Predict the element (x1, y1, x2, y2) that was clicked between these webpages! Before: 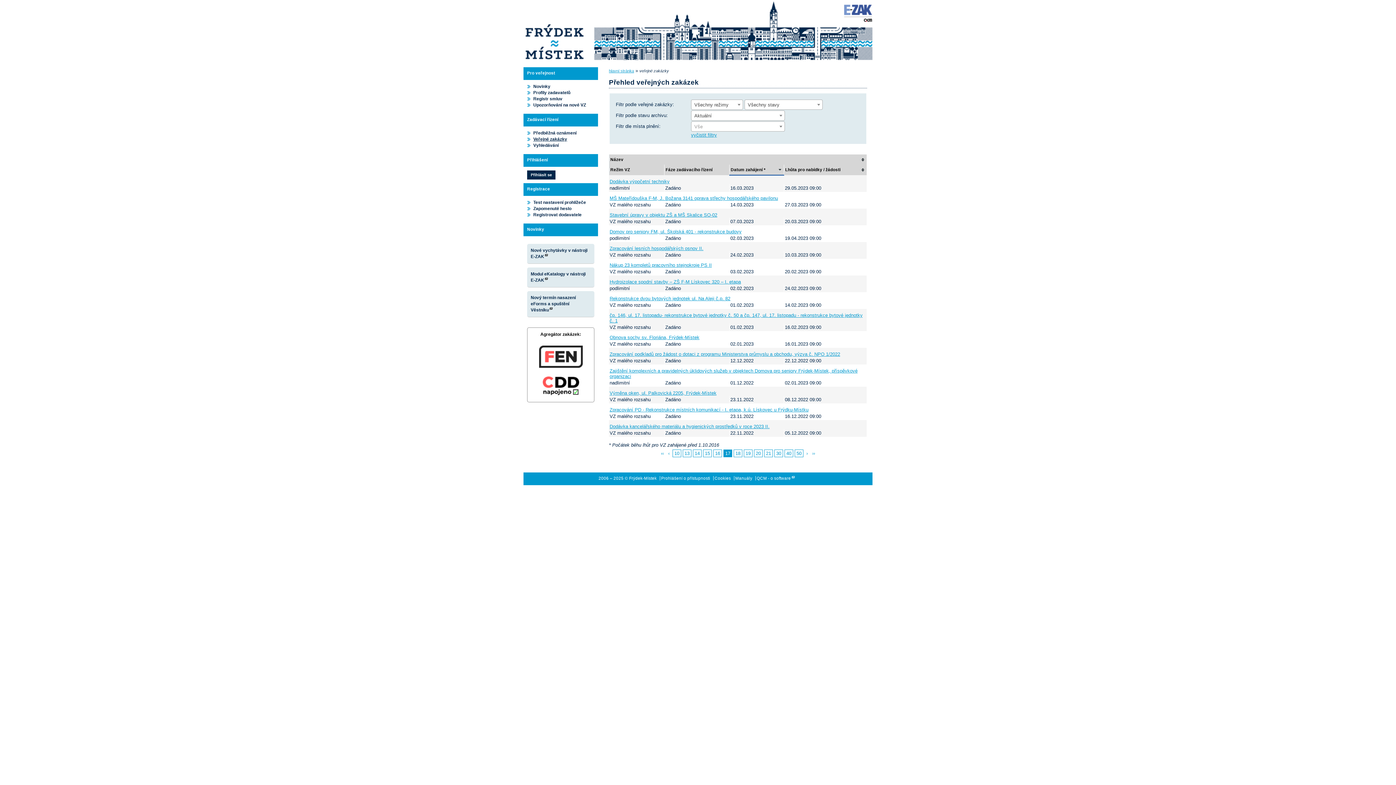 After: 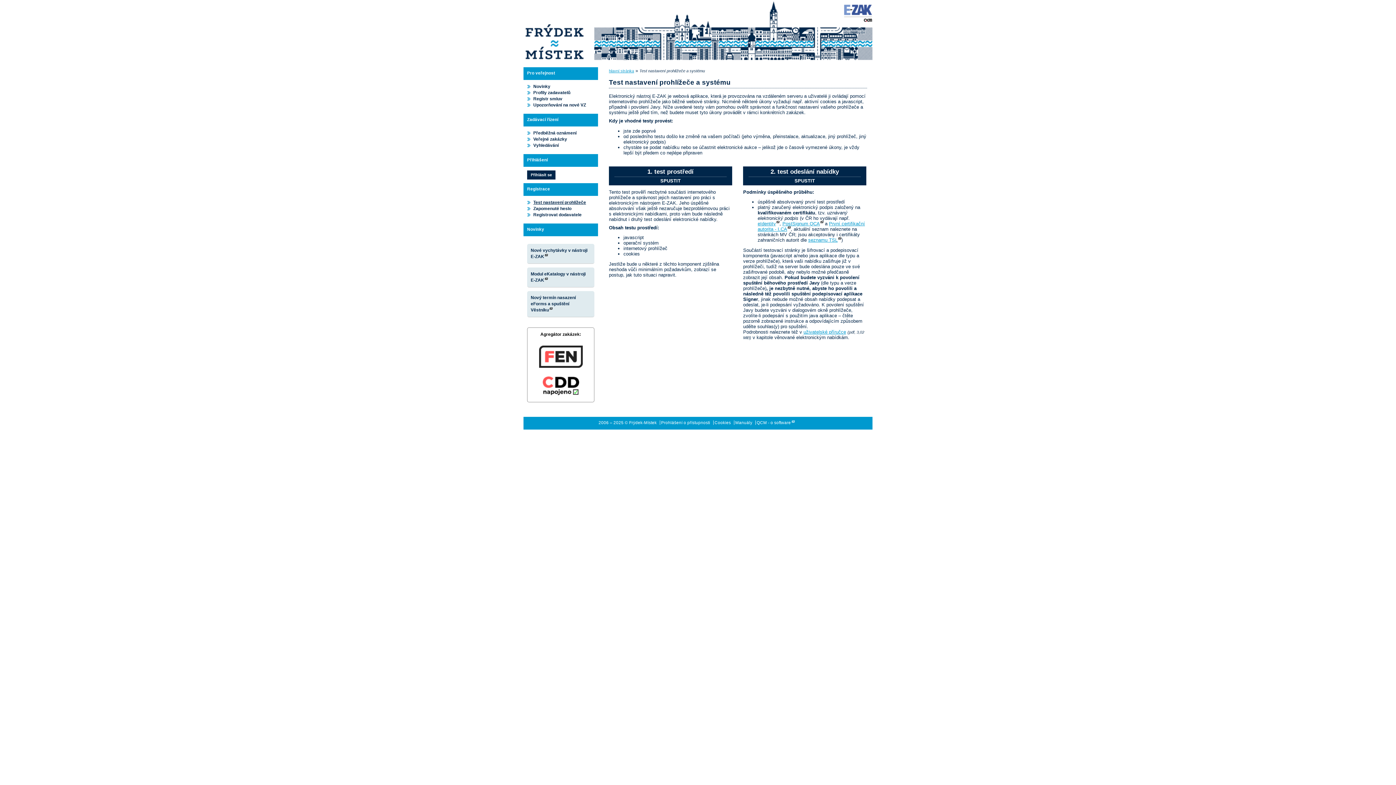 Action: label: Test nastavení prohlížeče bbox: (533, 200, 586, 205)